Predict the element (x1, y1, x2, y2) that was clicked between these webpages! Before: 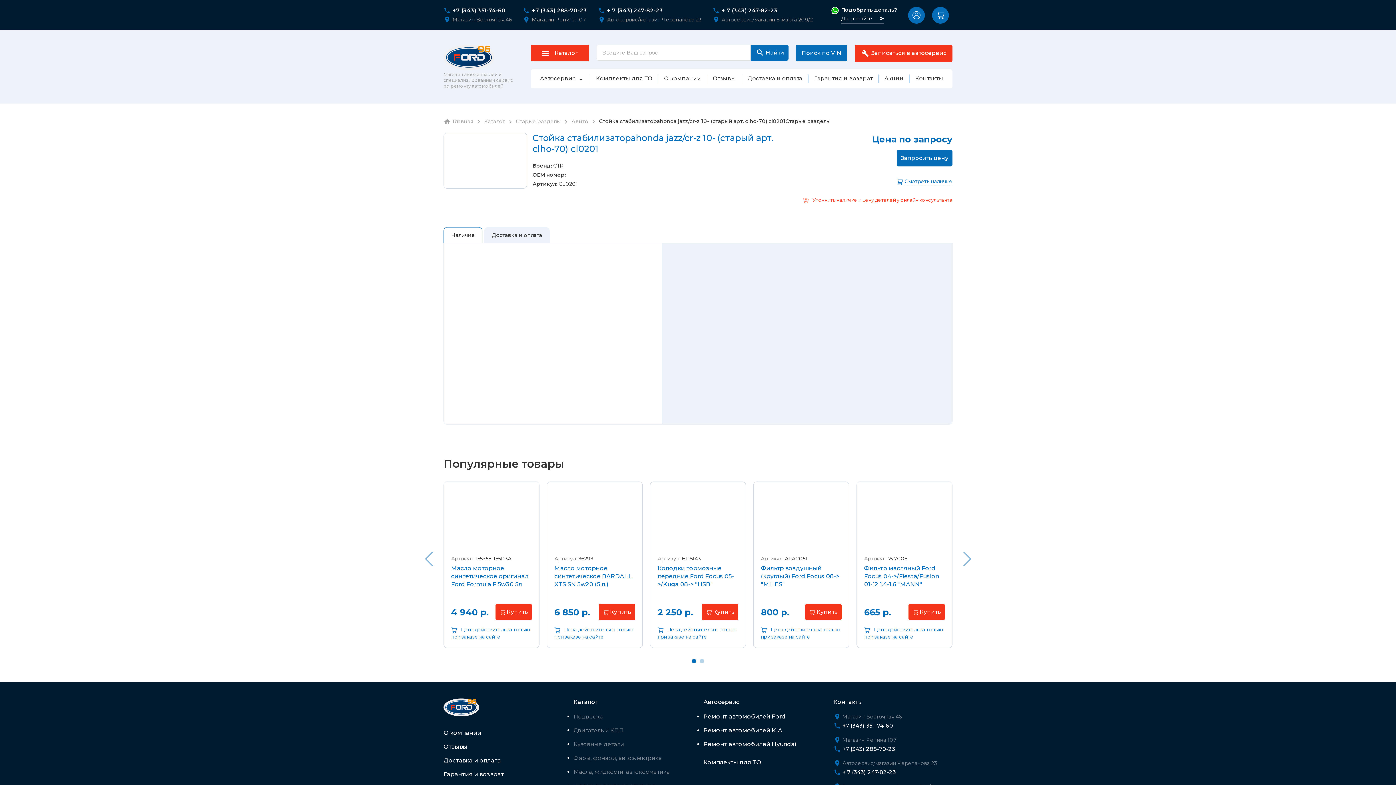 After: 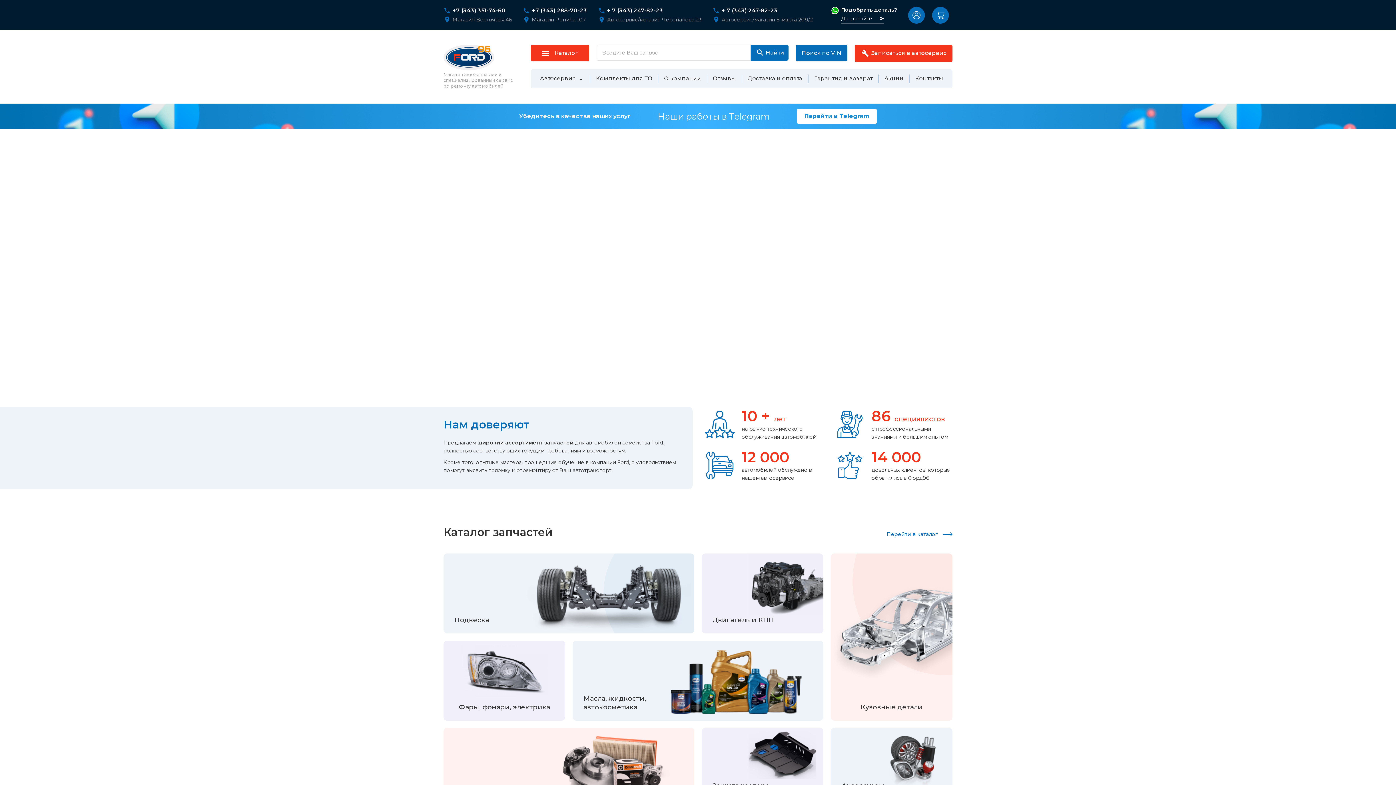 Action: bbox: (443, 698, 479, 716)